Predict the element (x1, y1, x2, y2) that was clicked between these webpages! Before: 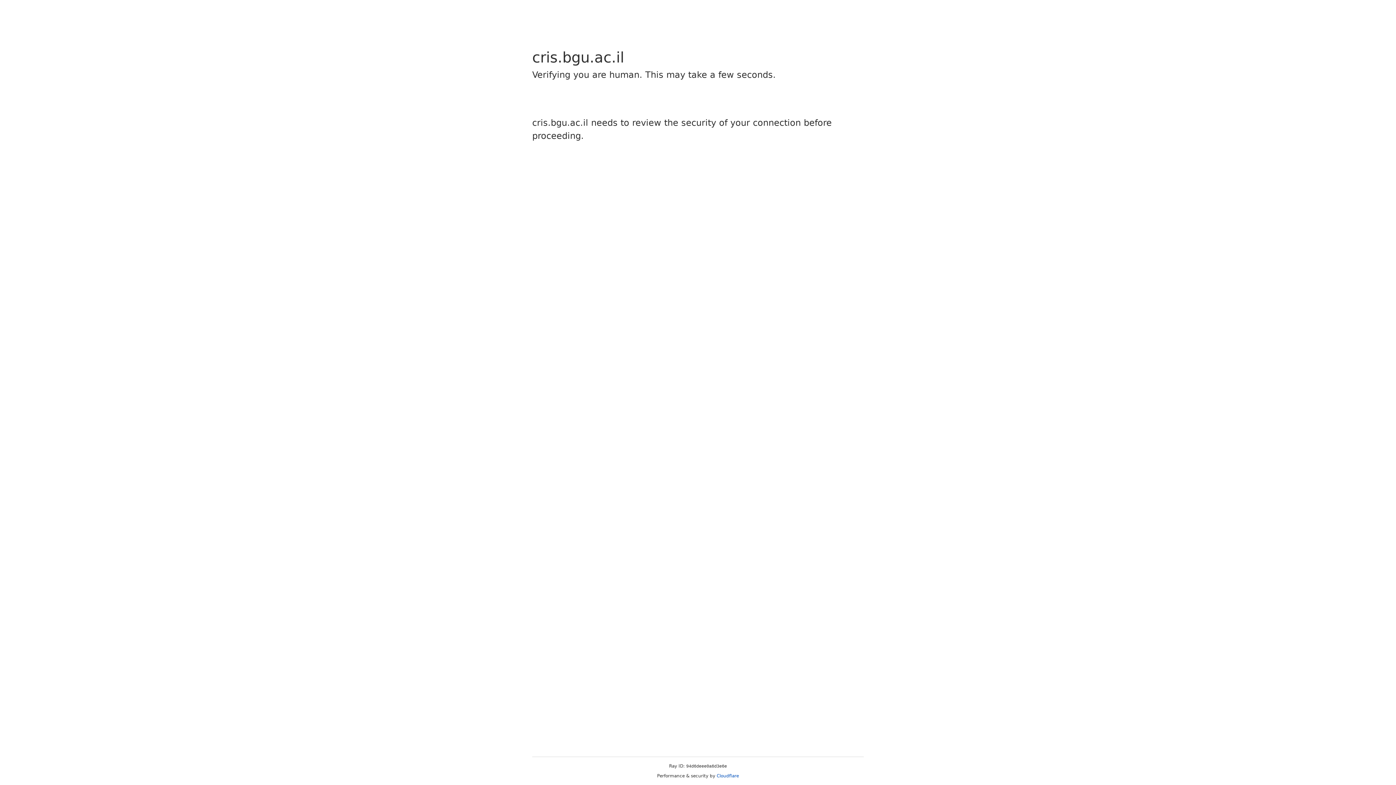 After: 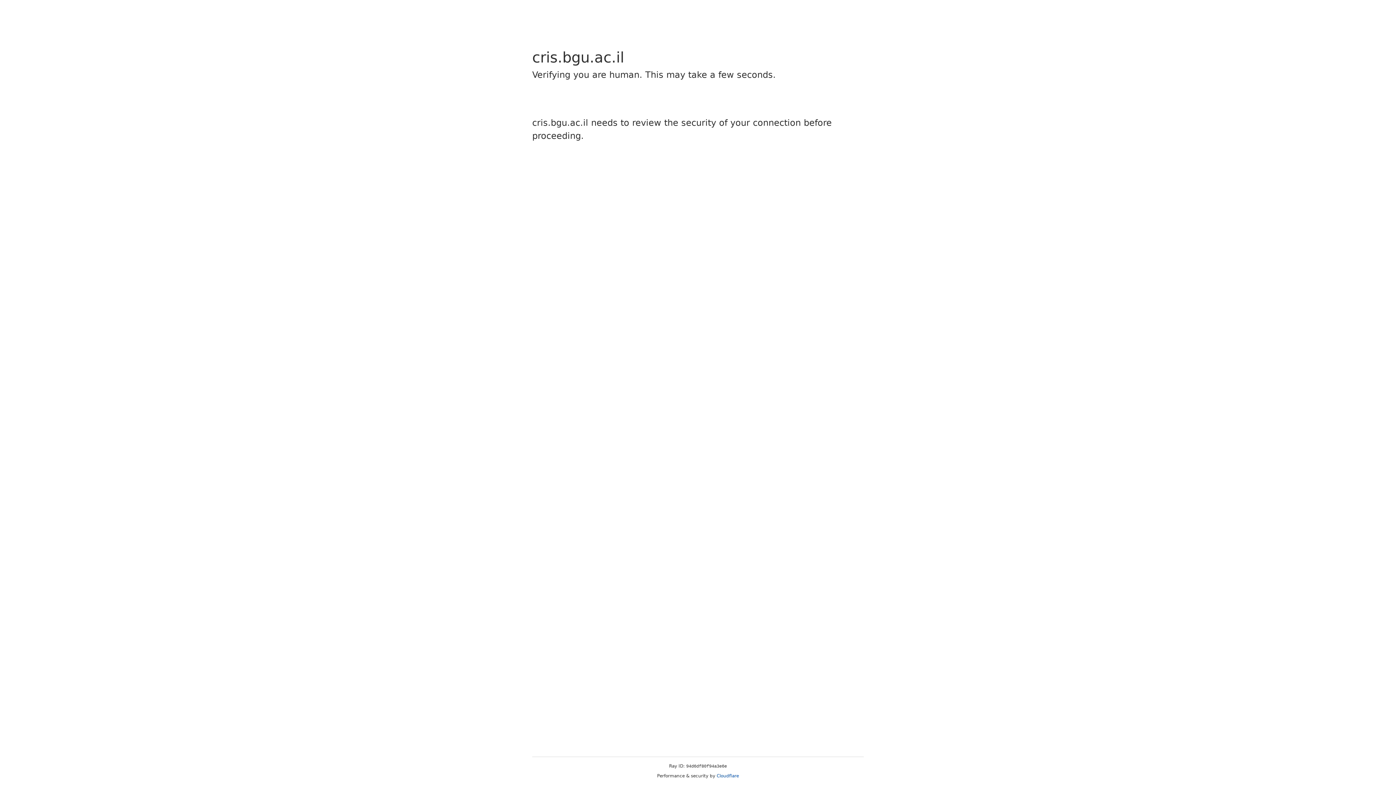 Action: bbox: (716, 773, 739, 778) label: Cloudflare